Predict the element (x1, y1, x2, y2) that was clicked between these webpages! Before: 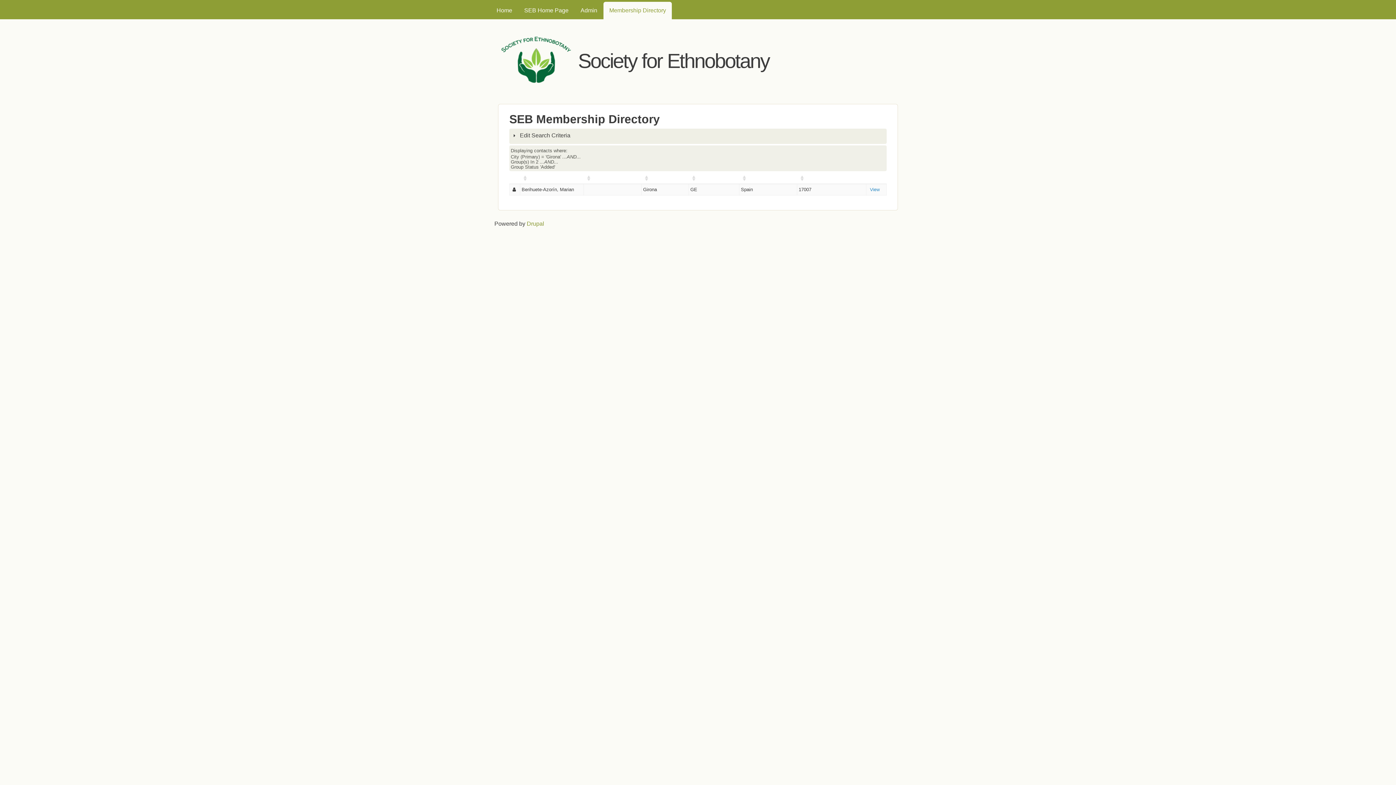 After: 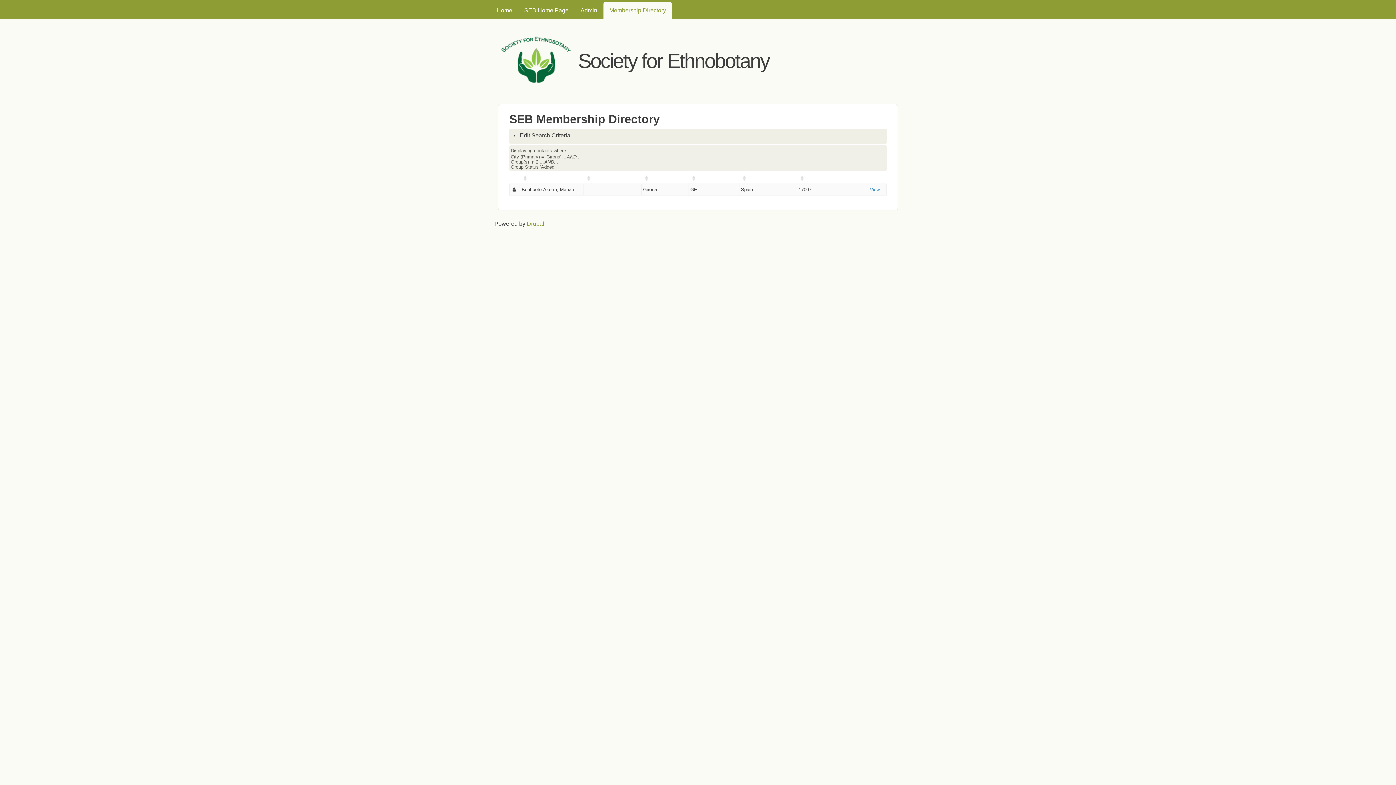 Action: label: Current Employer bbox: (585, 175, 632, 181)